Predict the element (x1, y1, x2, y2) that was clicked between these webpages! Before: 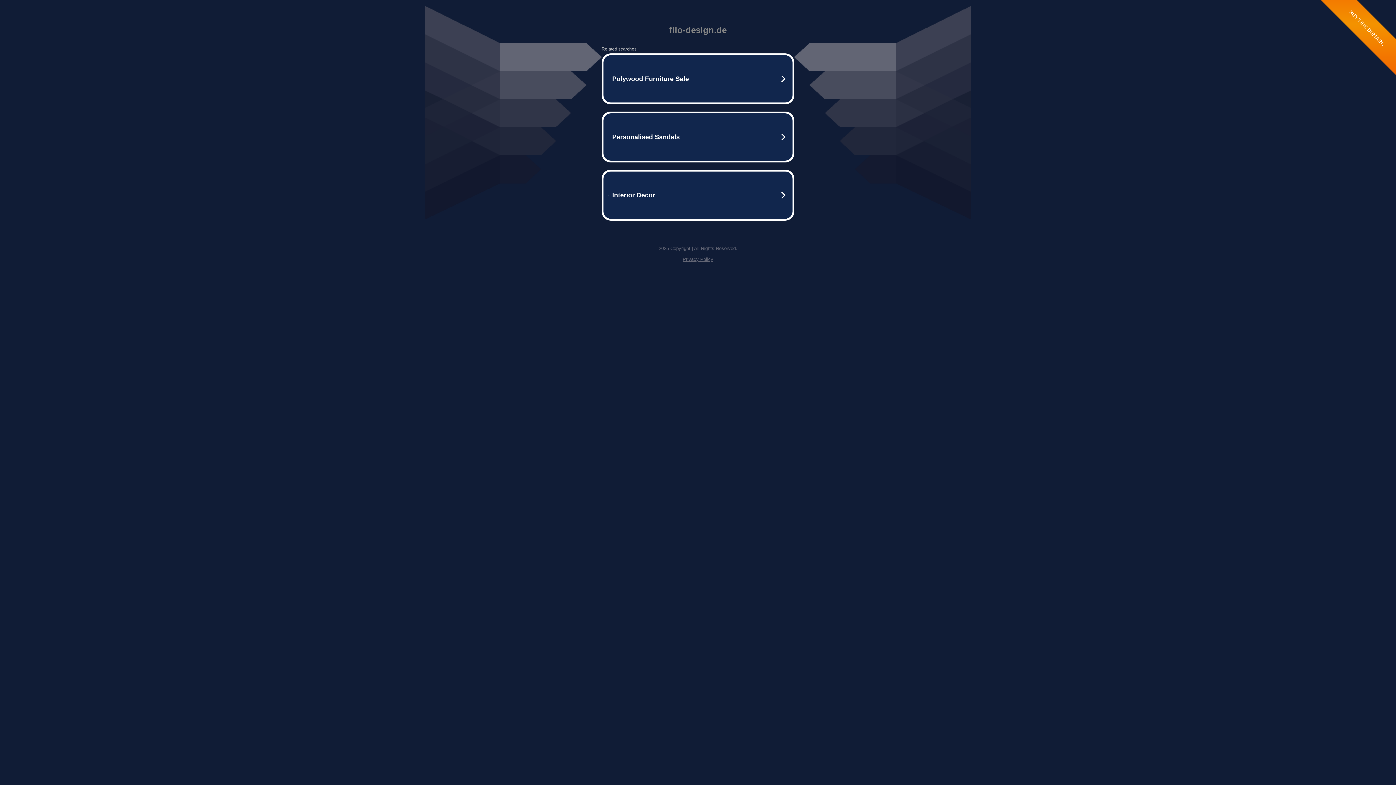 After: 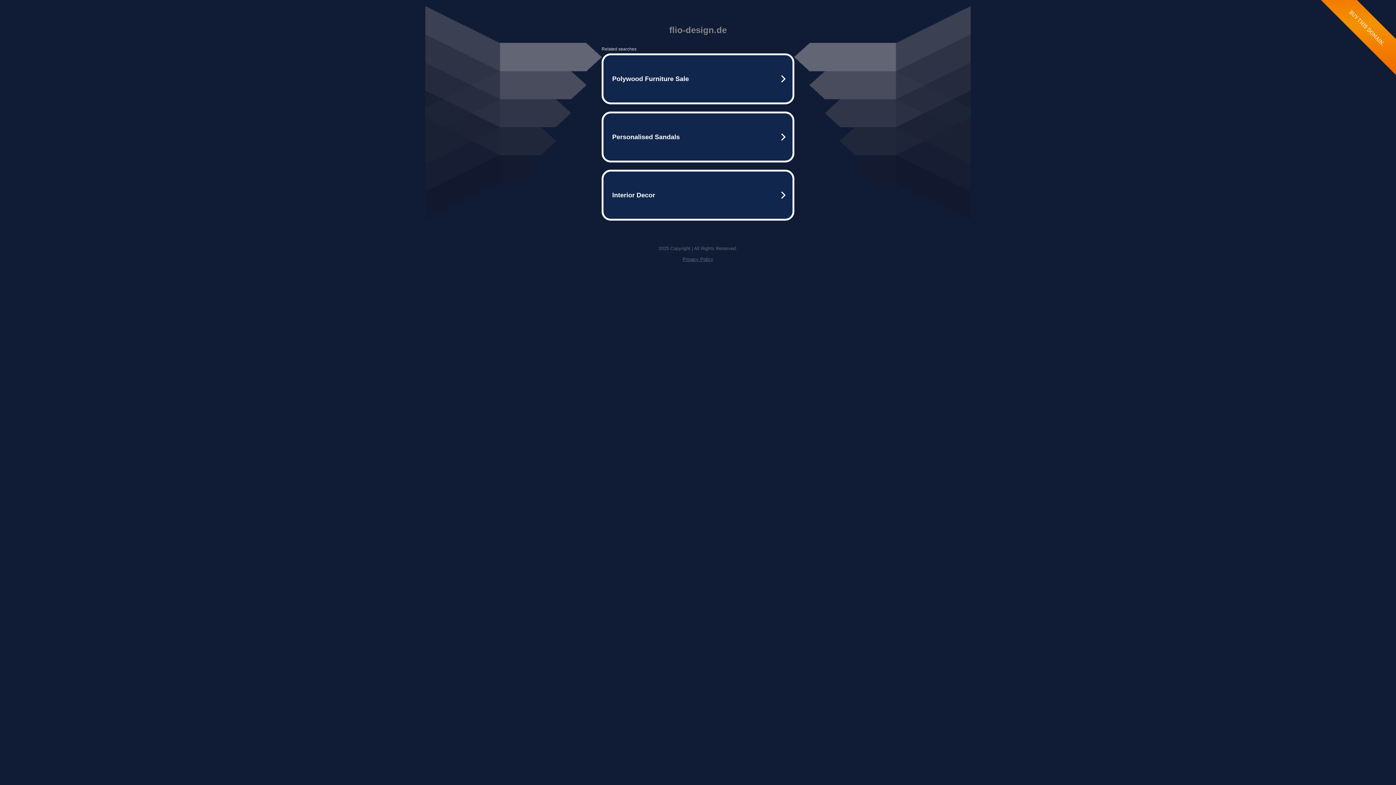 Action: label: Privacy Policy bbox: (682, 256, 713, 262)